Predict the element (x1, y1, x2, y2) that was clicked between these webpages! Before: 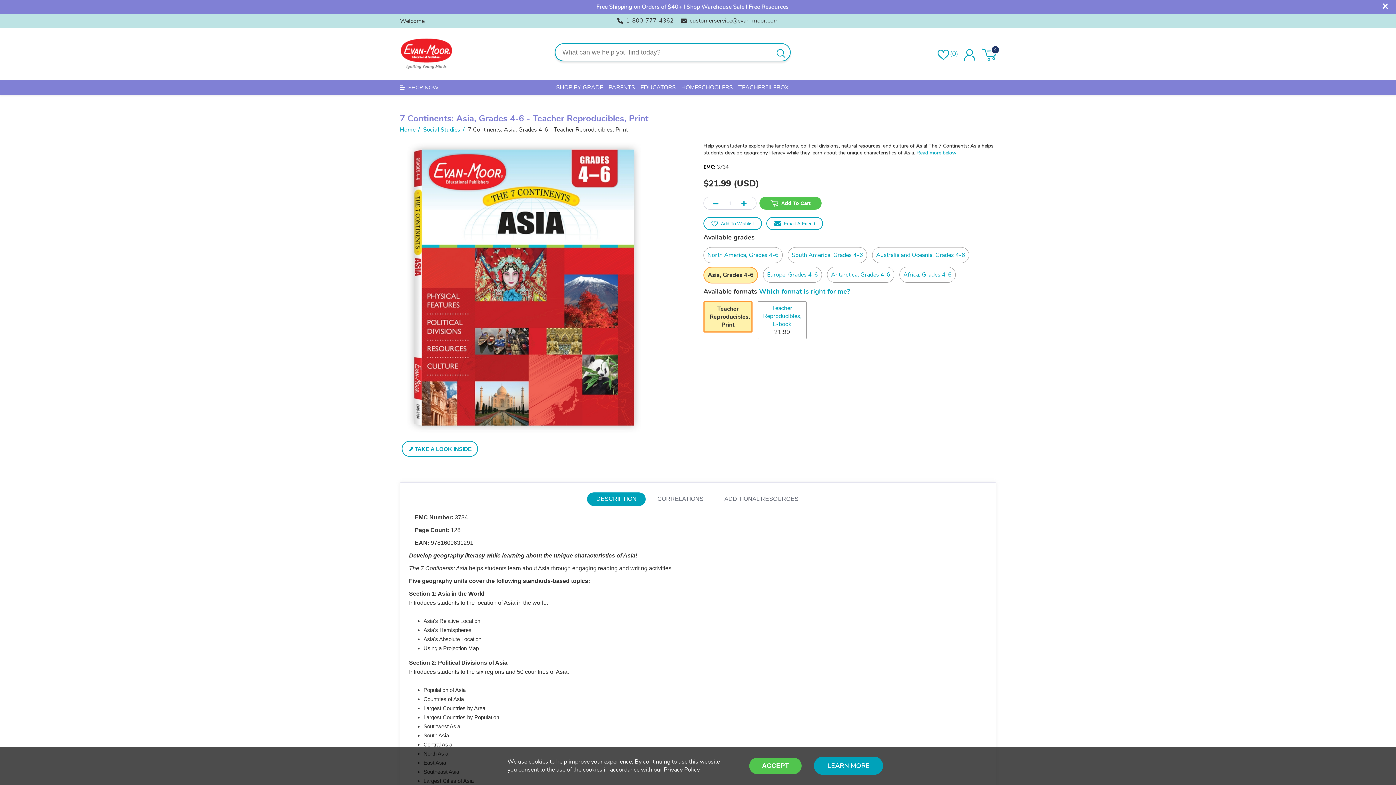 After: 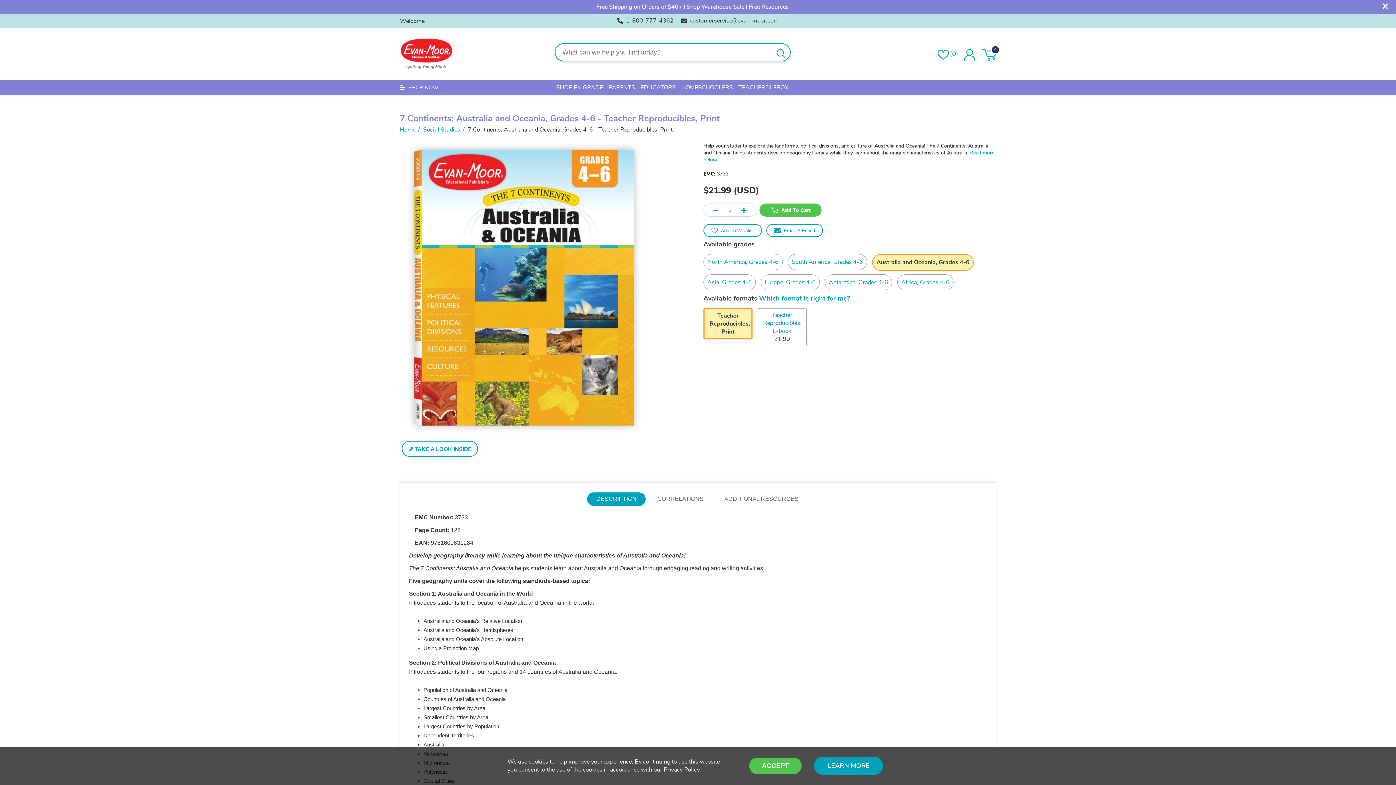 Action: label: Australia and Oceania, Grades 4-6 bbox: (872, 247, 969, 263)